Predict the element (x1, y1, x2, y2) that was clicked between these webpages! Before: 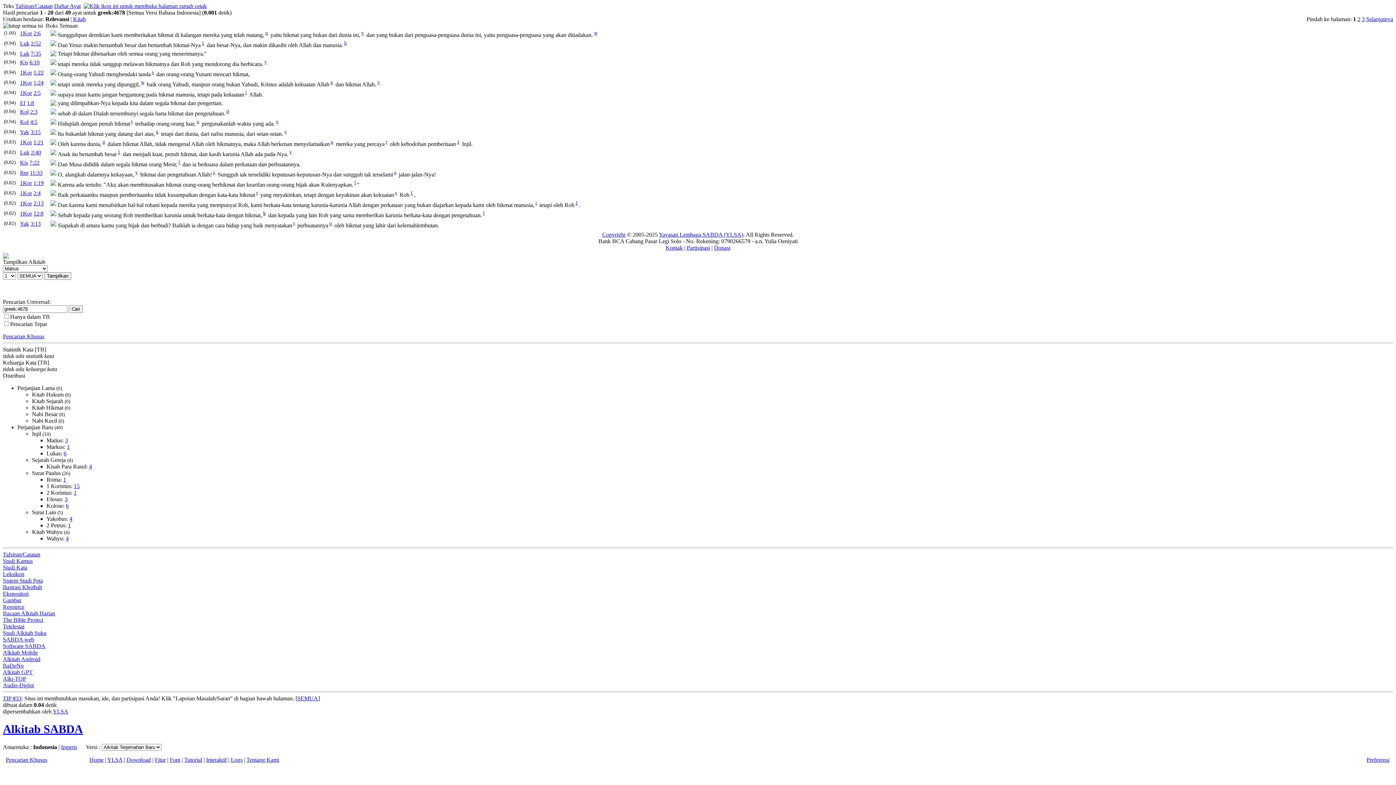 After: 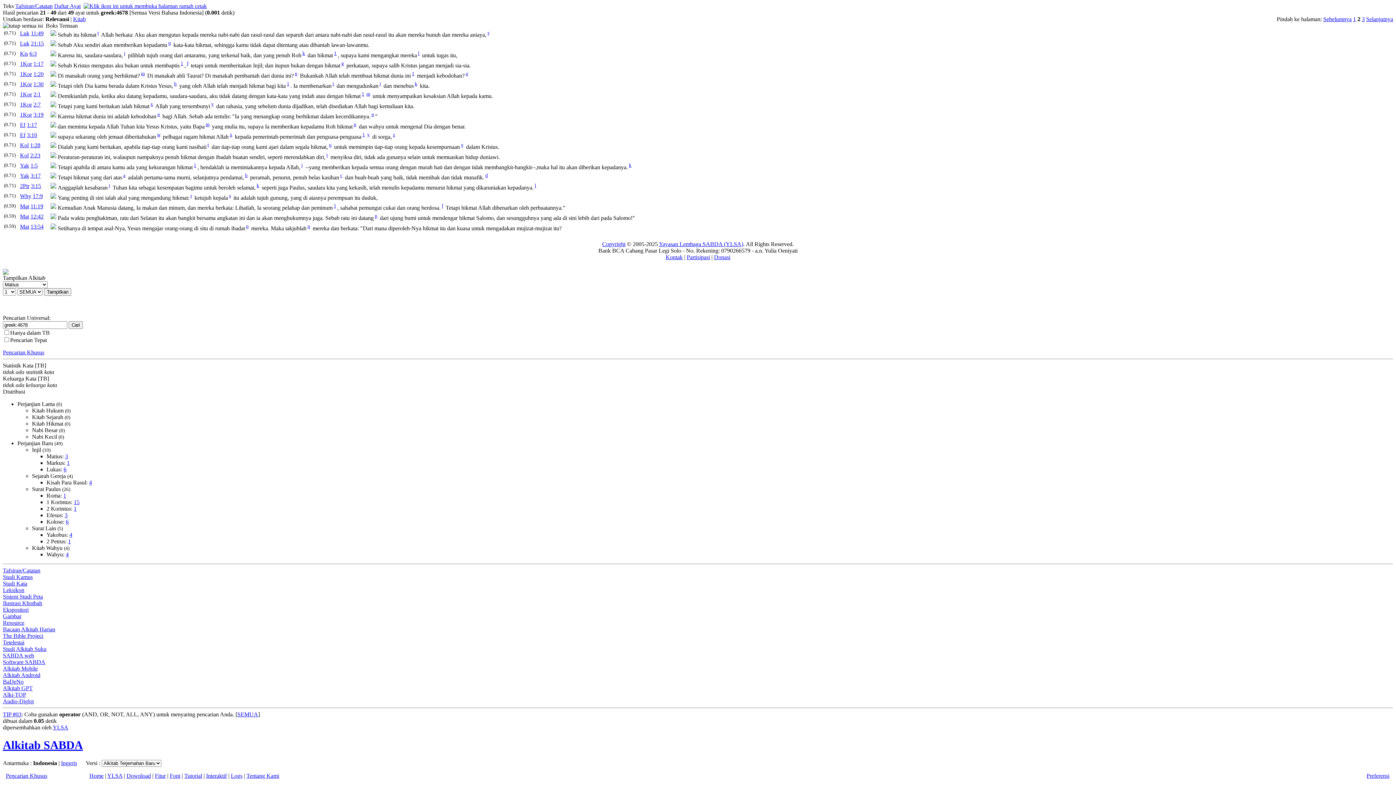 Action: label: 2 bbox: (1357, 16, 1360, 22)